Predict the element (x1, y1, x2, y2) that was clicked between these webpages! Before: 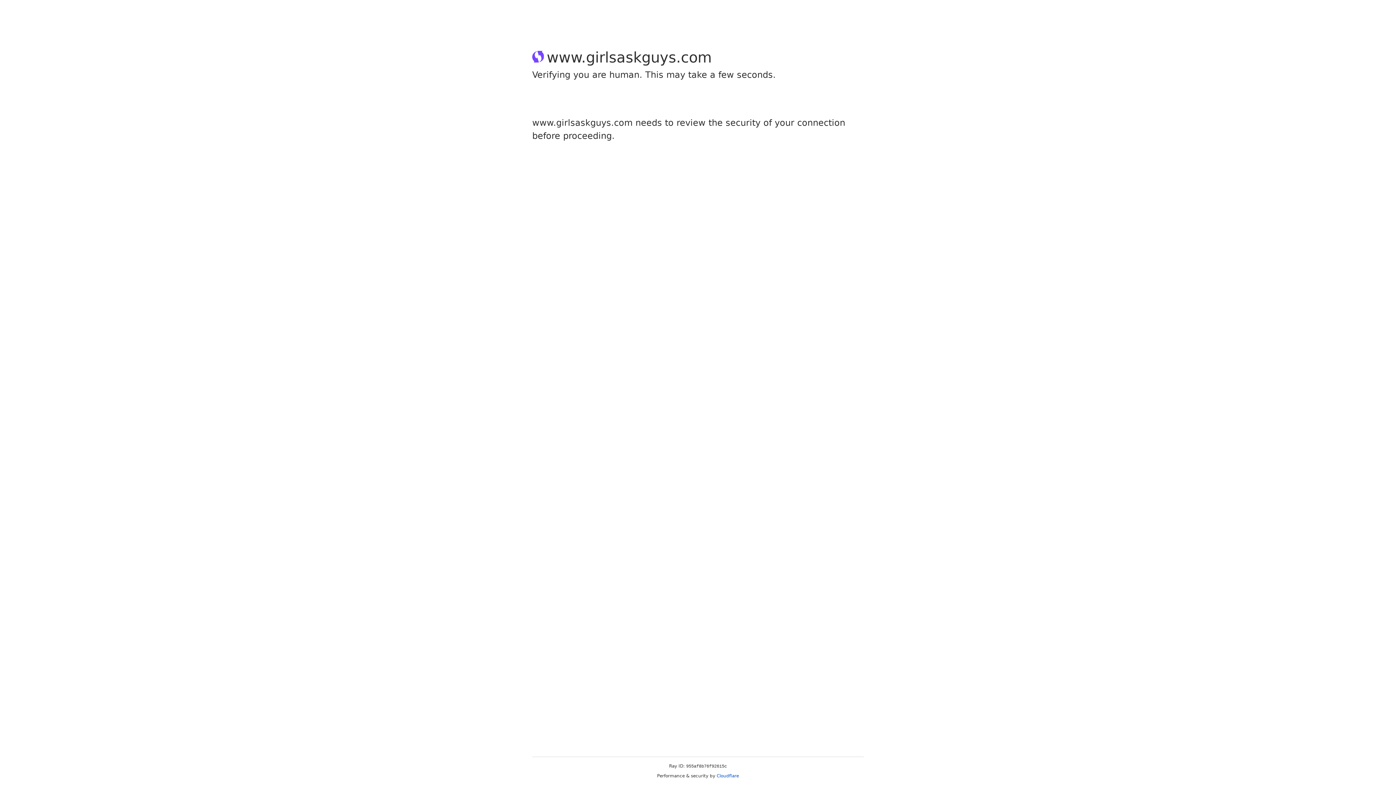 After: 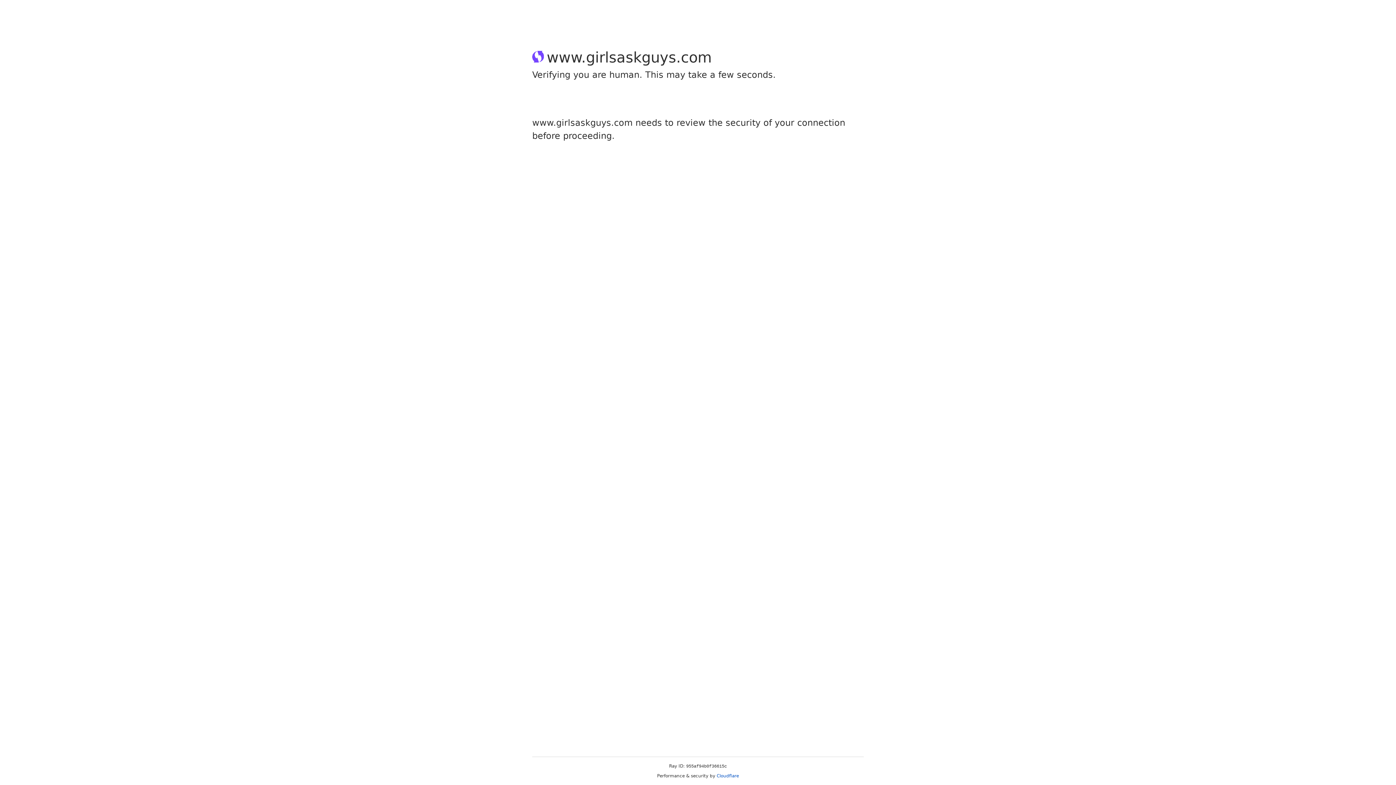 Action: bbox: (716, 773, 739, 778) label: Cloudflare